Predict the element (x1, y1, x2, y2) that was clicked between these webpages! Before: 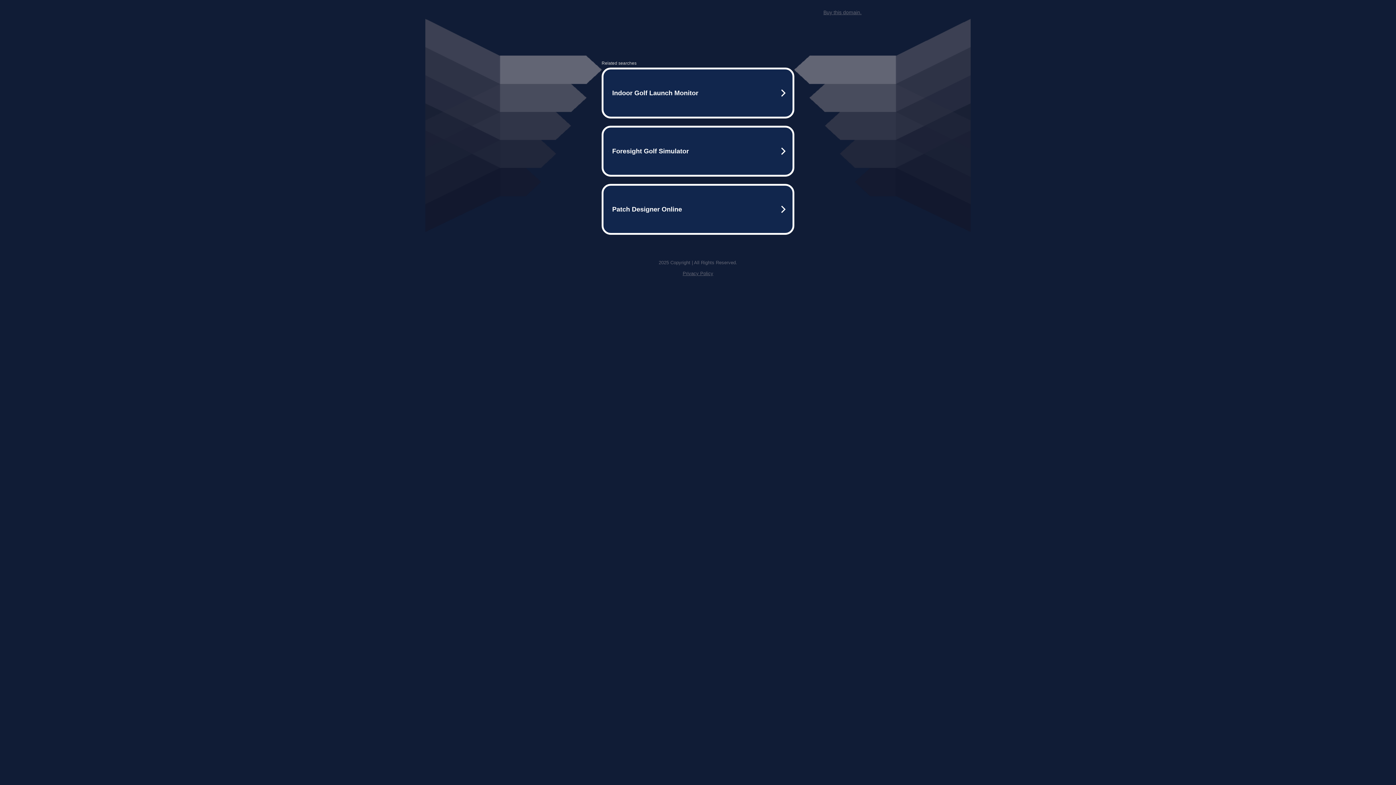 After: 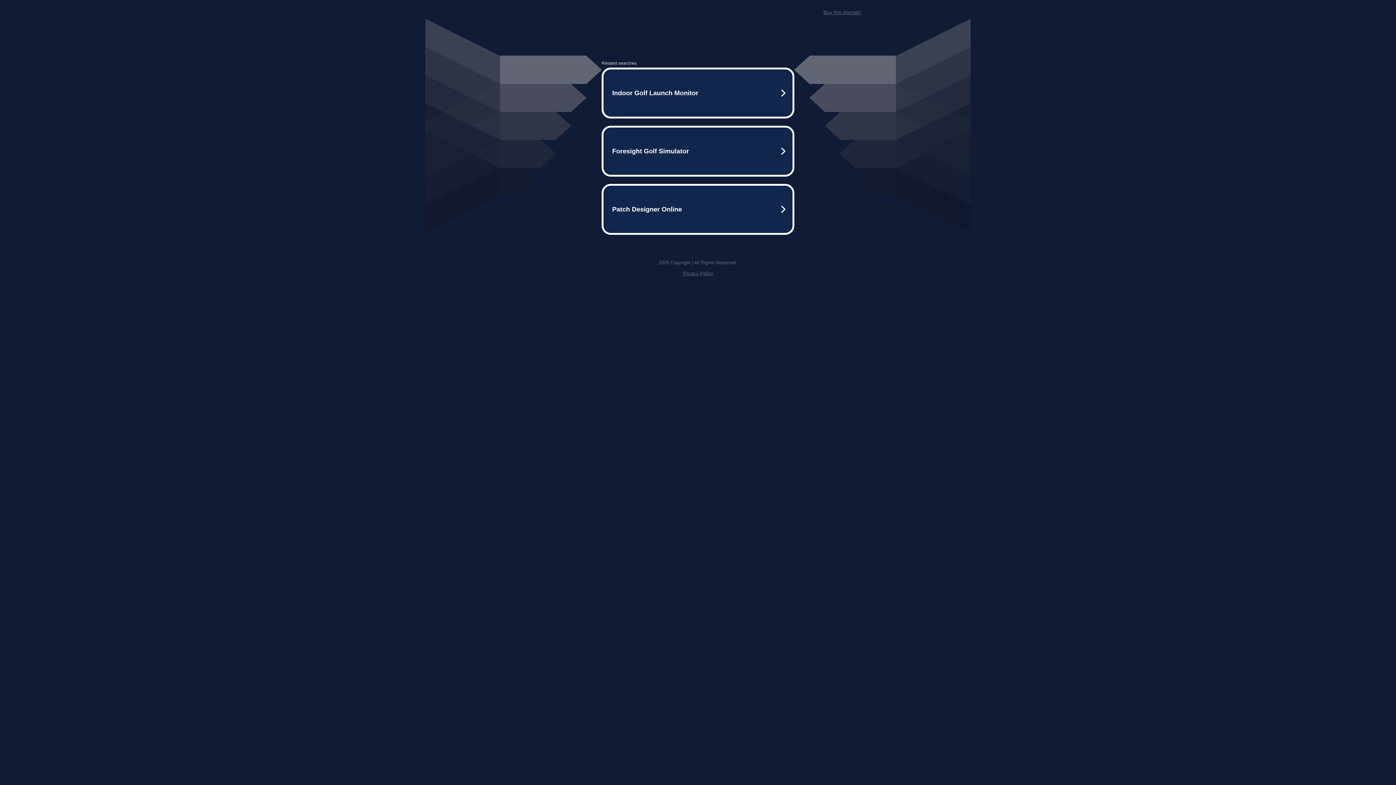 Action: bbox: (823, 9, 861, 15) label: Buy this domain.